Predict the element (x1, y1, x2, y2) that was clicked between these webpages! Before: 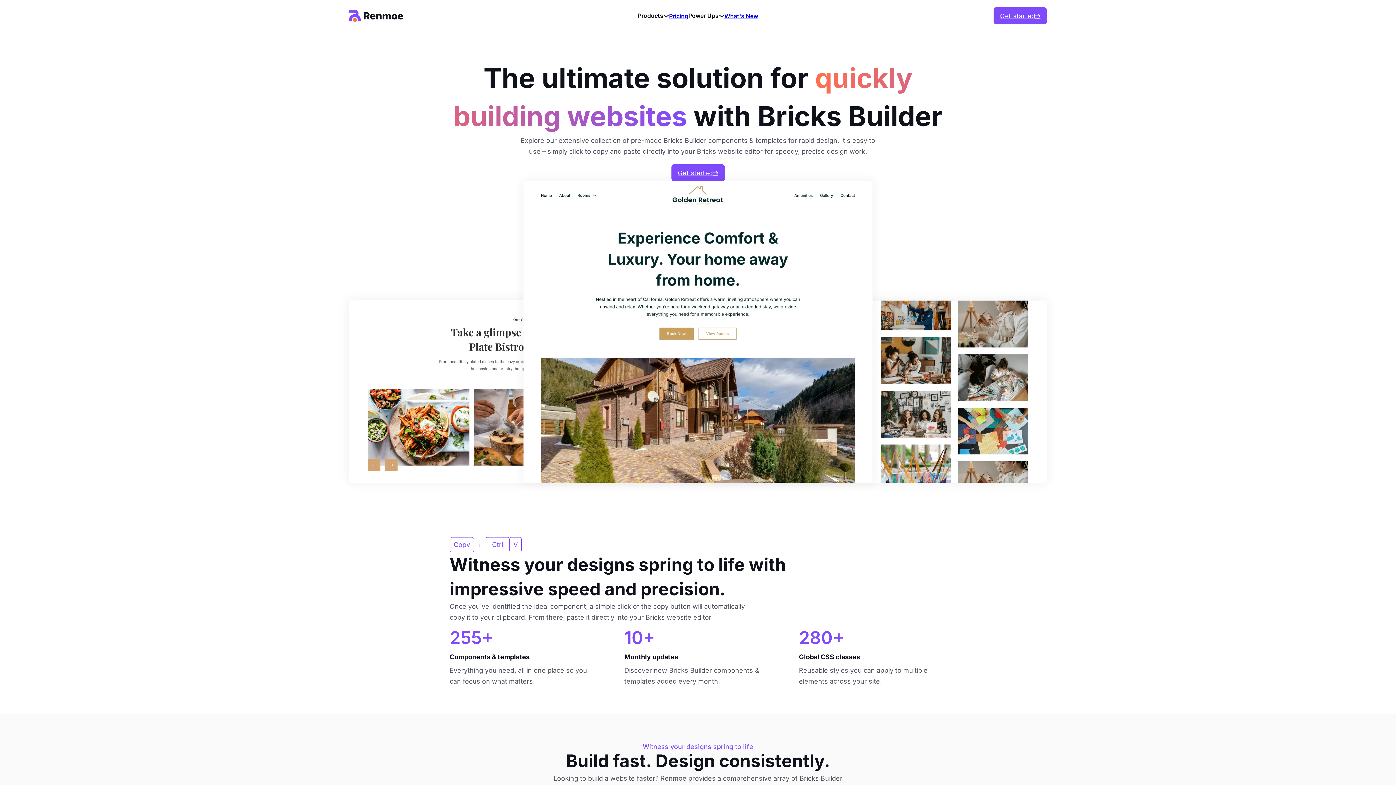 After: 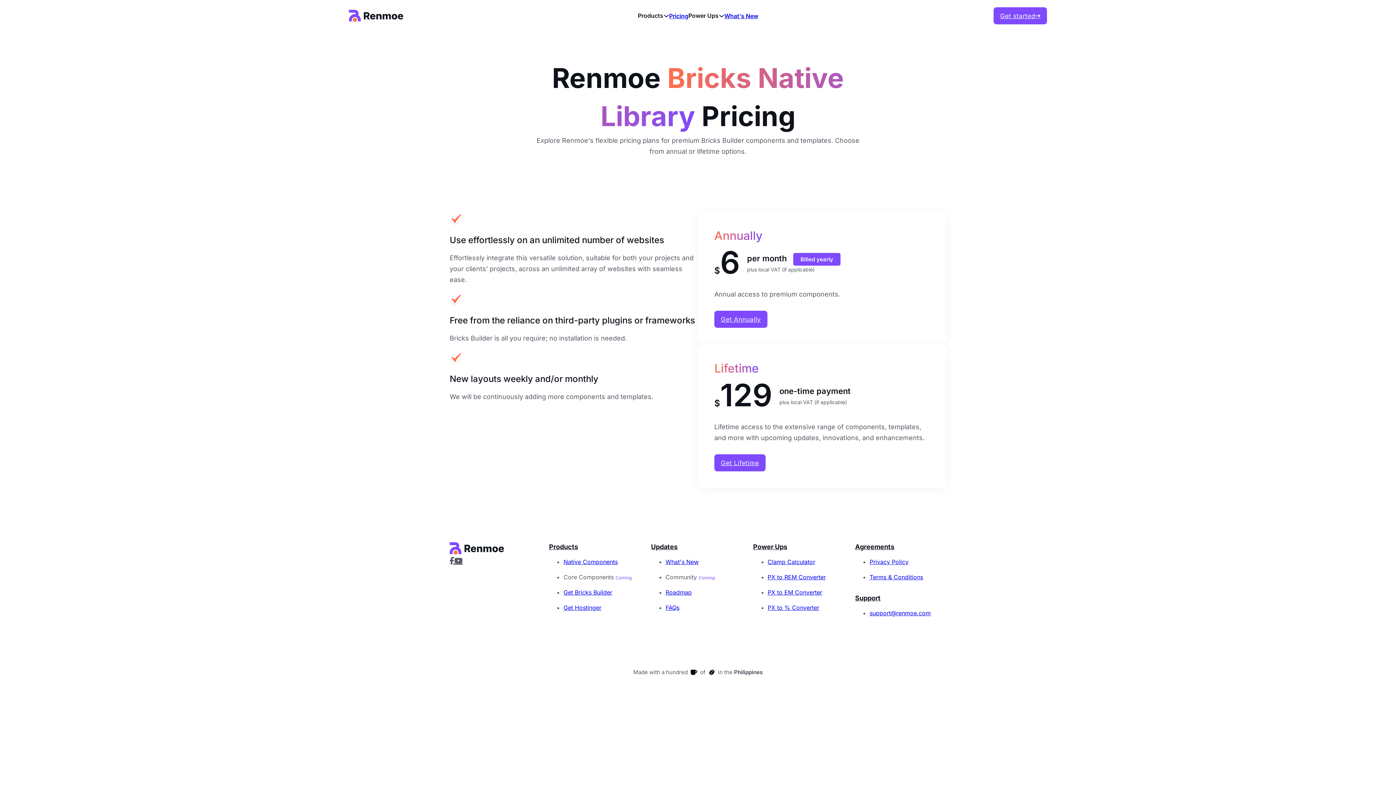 Action: label: Get started bbox: (671, 164, 724, 181)